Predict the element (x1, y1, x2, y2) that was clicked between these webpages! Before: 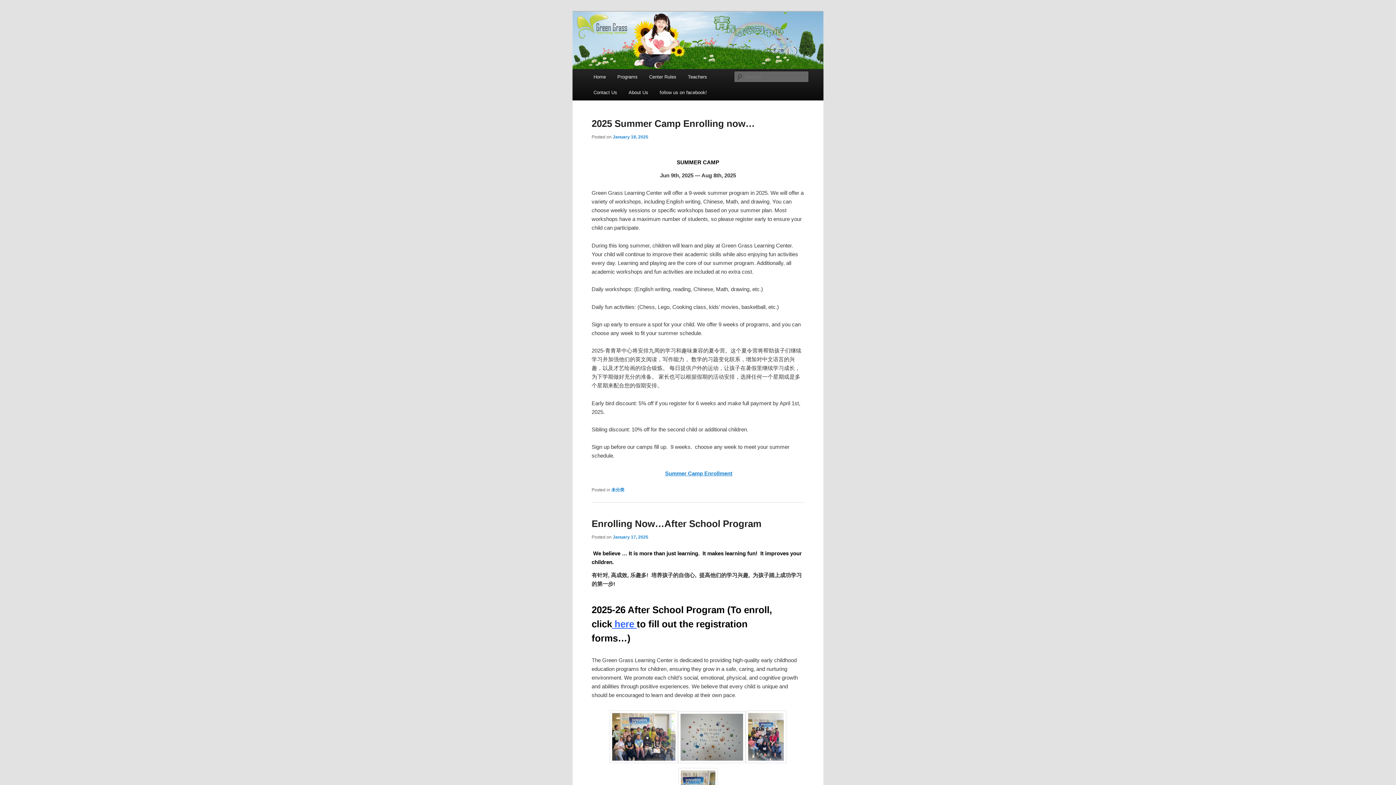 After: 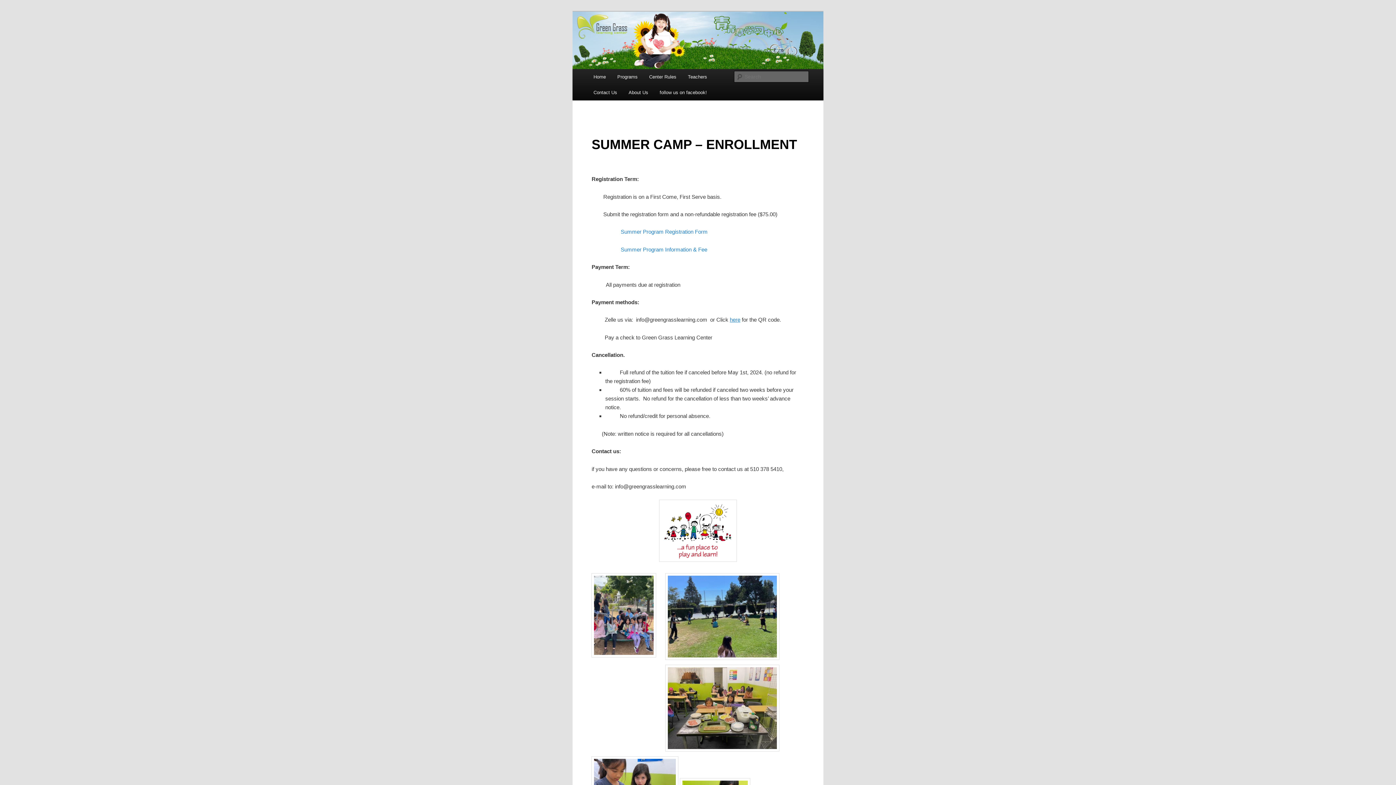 Action: bbox: (665, 470, 732, 476) label: Summer Camp Enrollment